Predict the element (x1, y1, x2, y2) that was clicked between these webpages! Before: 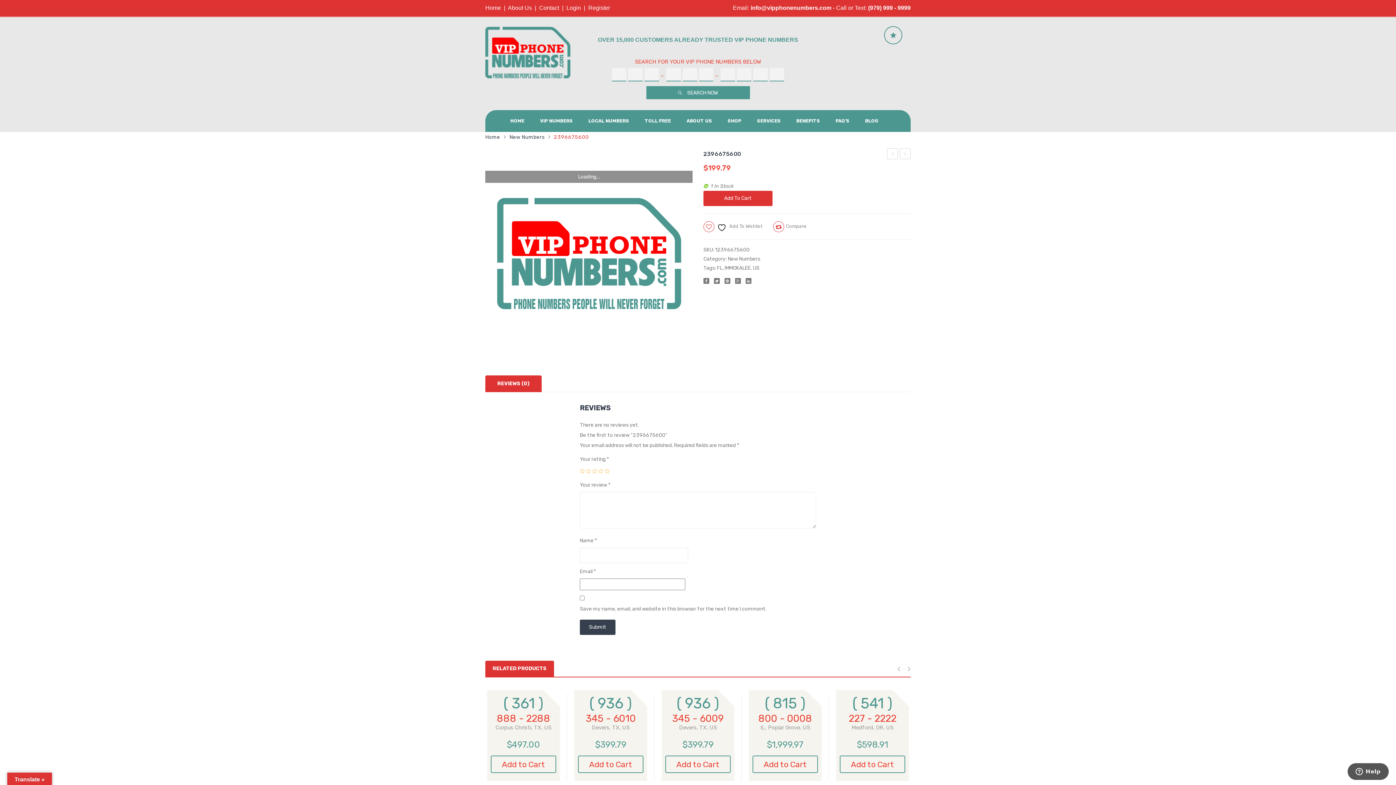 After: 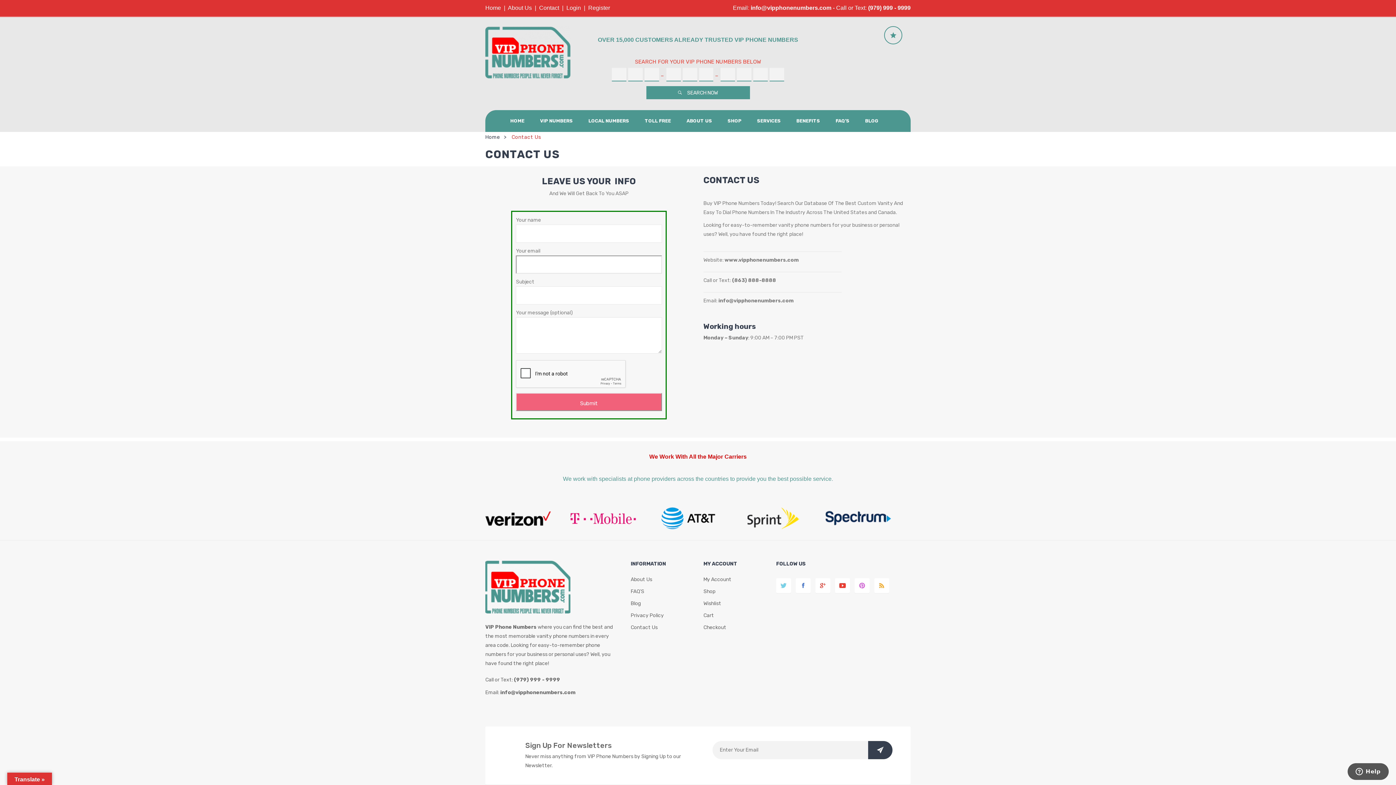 Action: label: Contact bbox: (539, 4, 559, 10)